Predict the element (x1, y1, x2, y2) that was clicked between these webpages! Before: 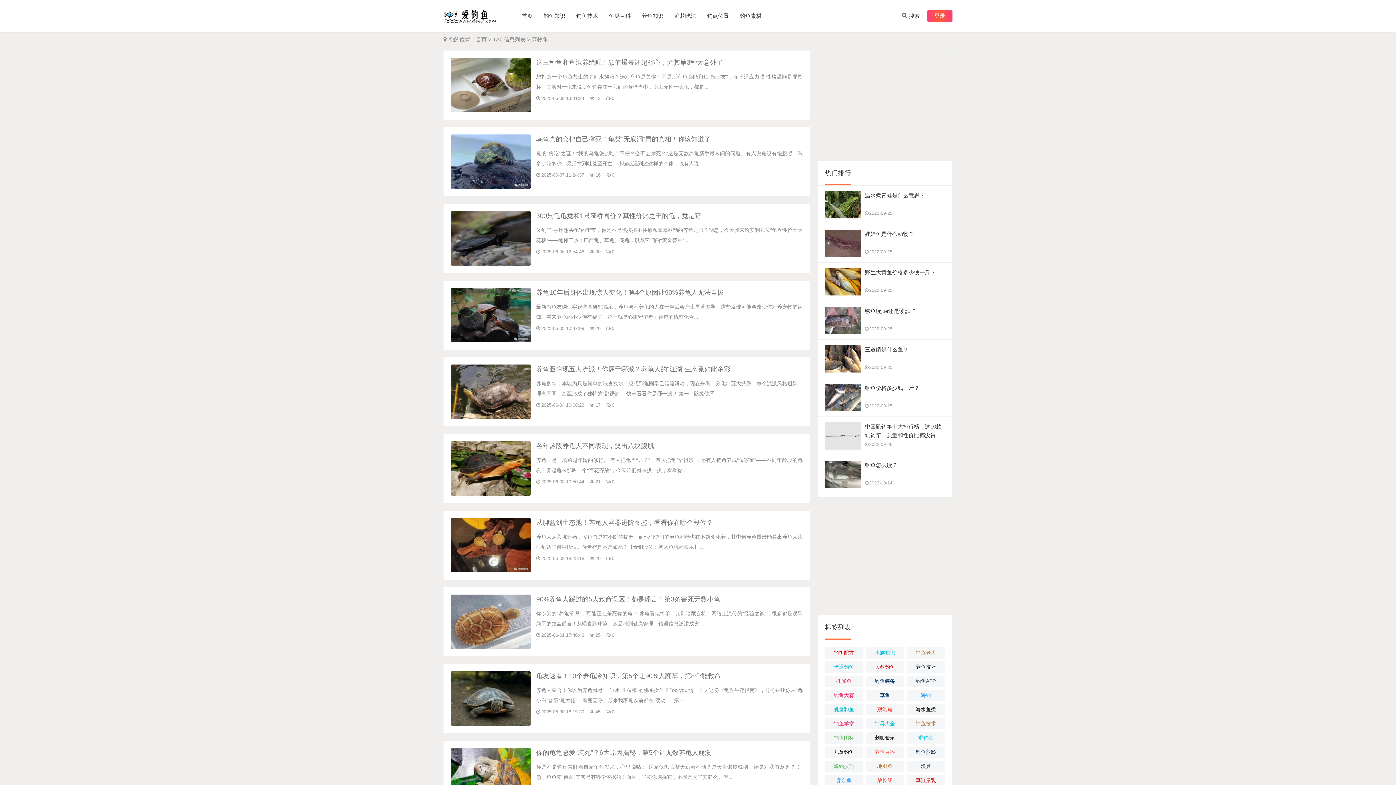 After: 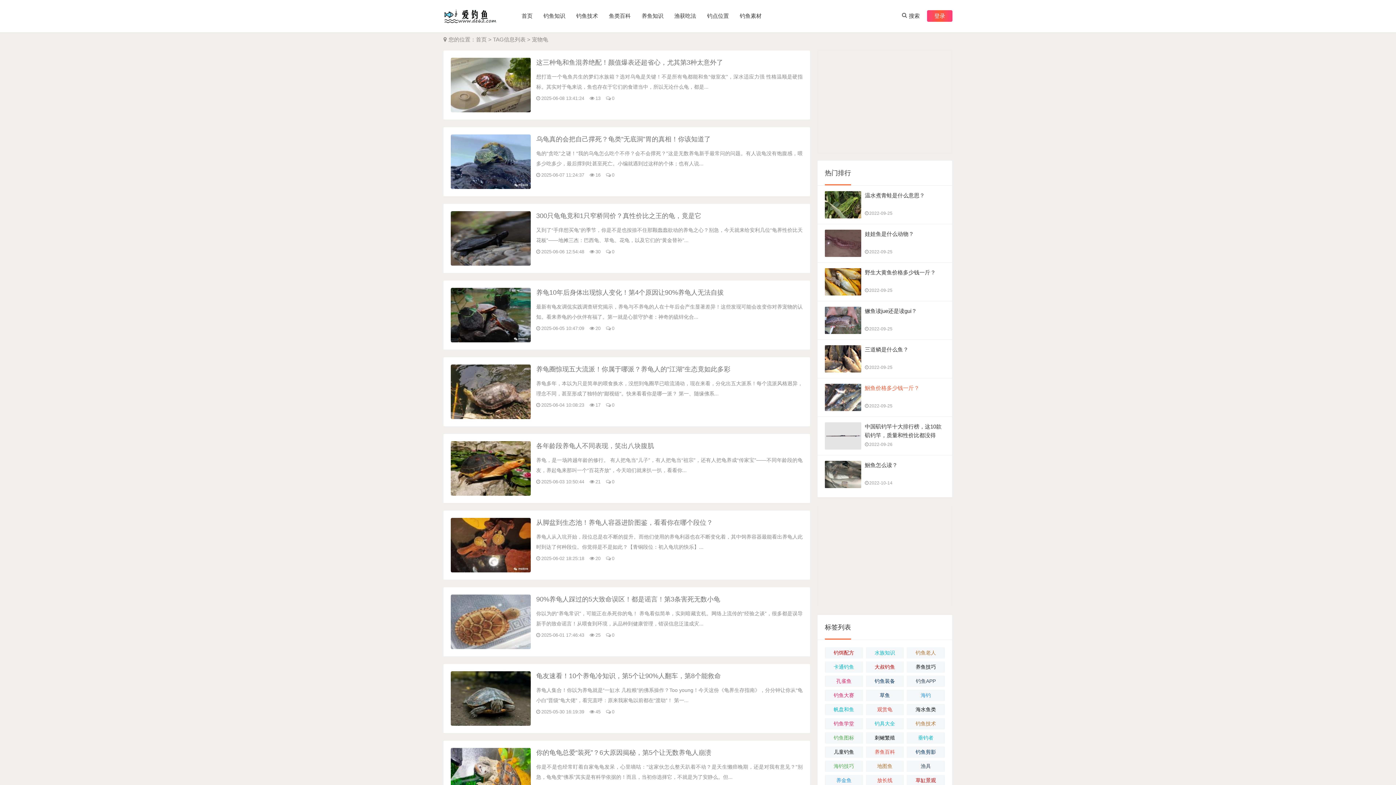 Action: bbox: (865, 384, 945, 392) label: 鮰鱼价格多少钱一斤？